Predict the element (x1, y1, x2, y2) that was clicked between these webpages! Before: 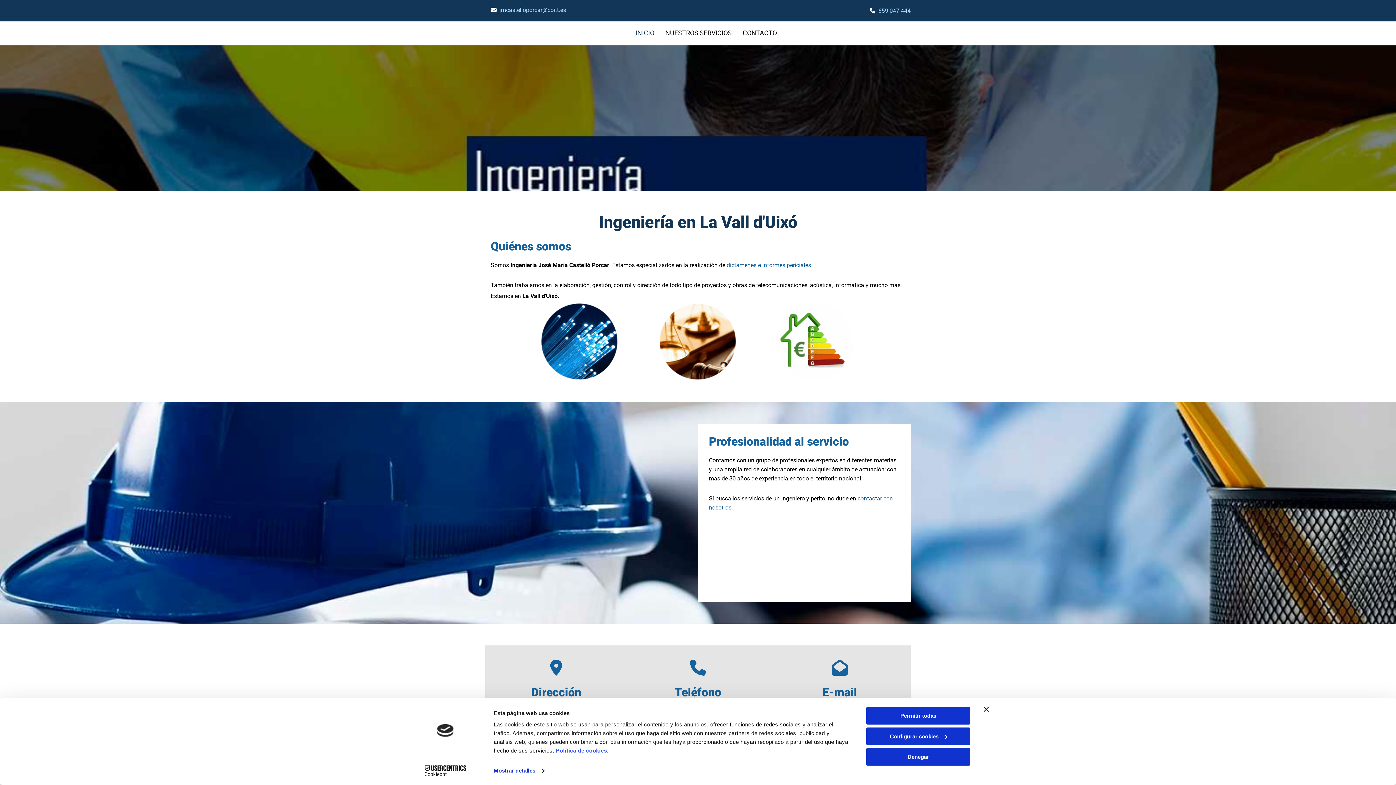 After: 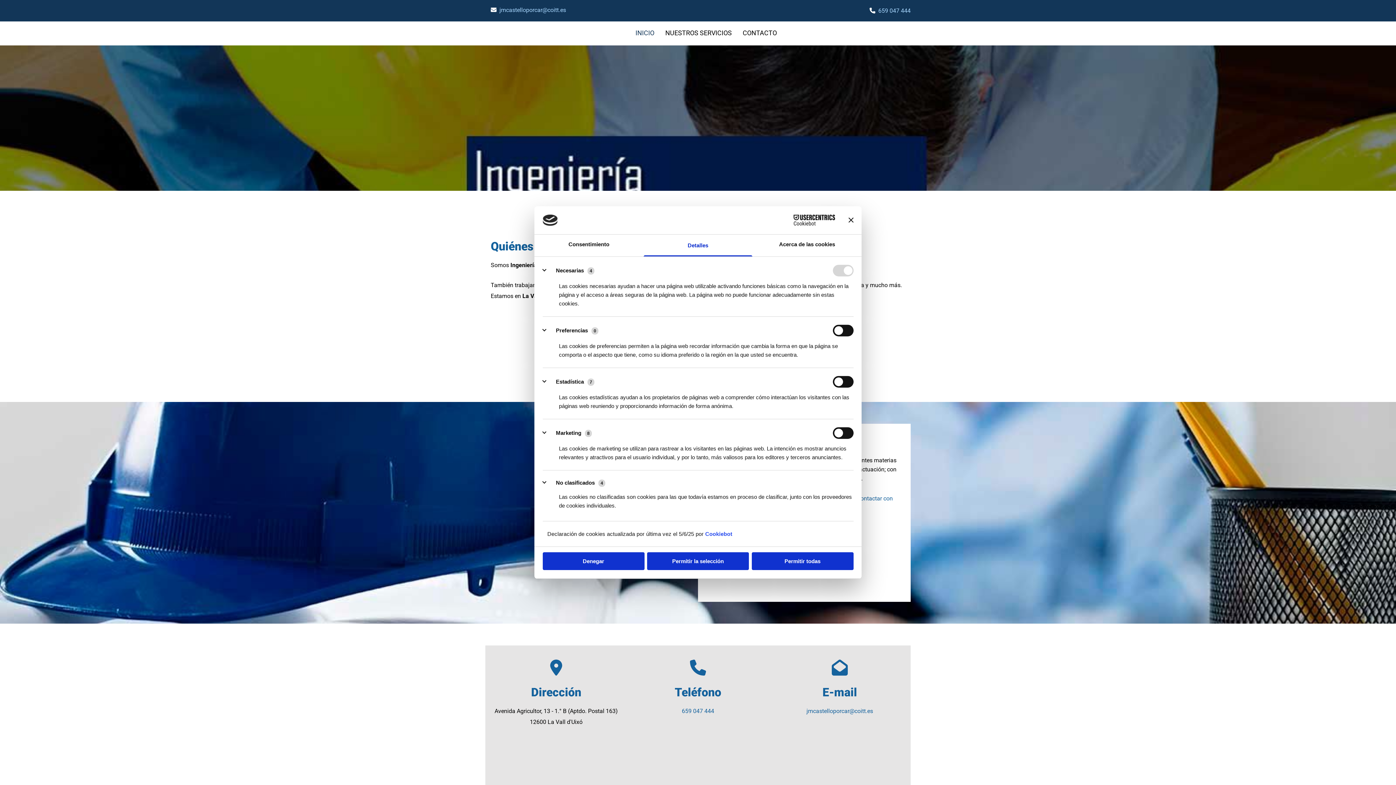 Action: label: Mostrar detalles bbox: (493, 765, 544, 776)